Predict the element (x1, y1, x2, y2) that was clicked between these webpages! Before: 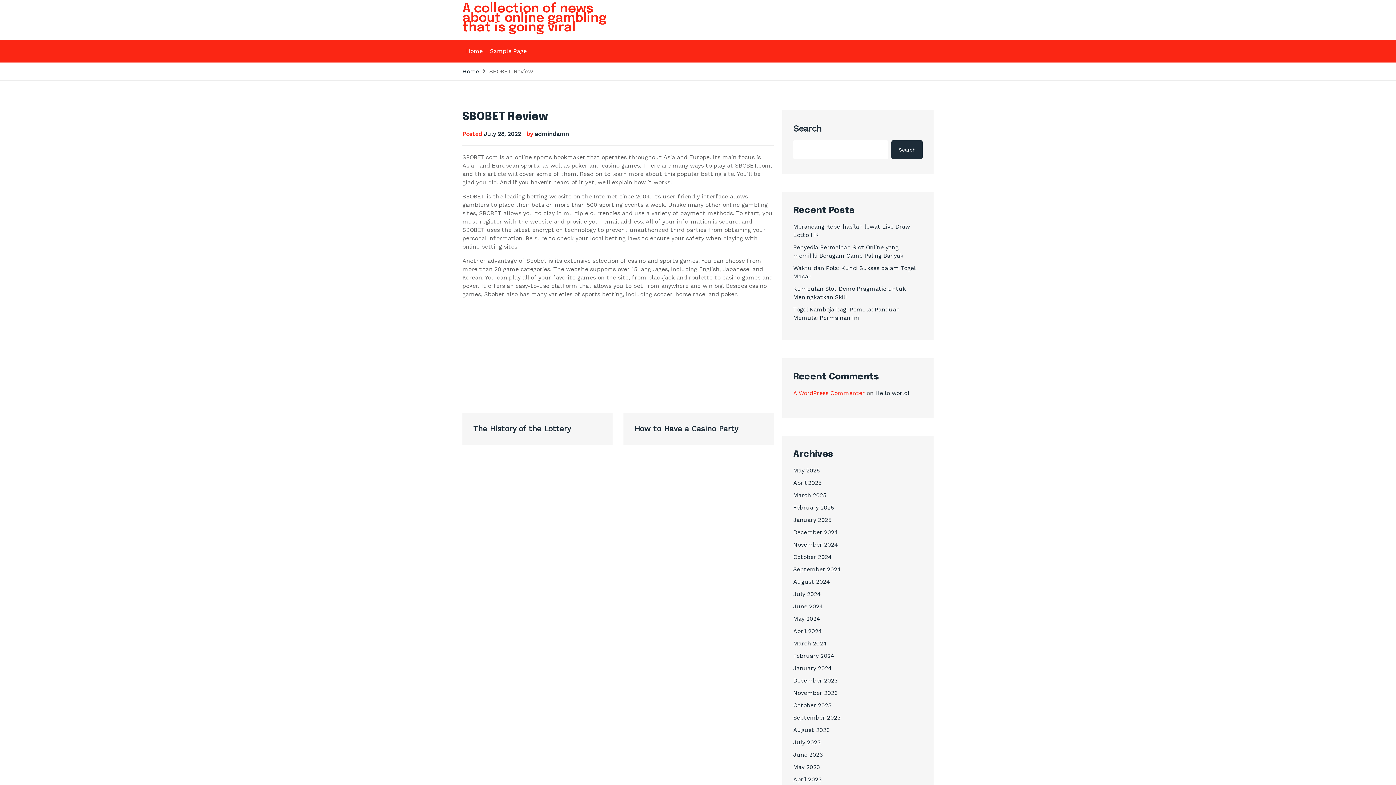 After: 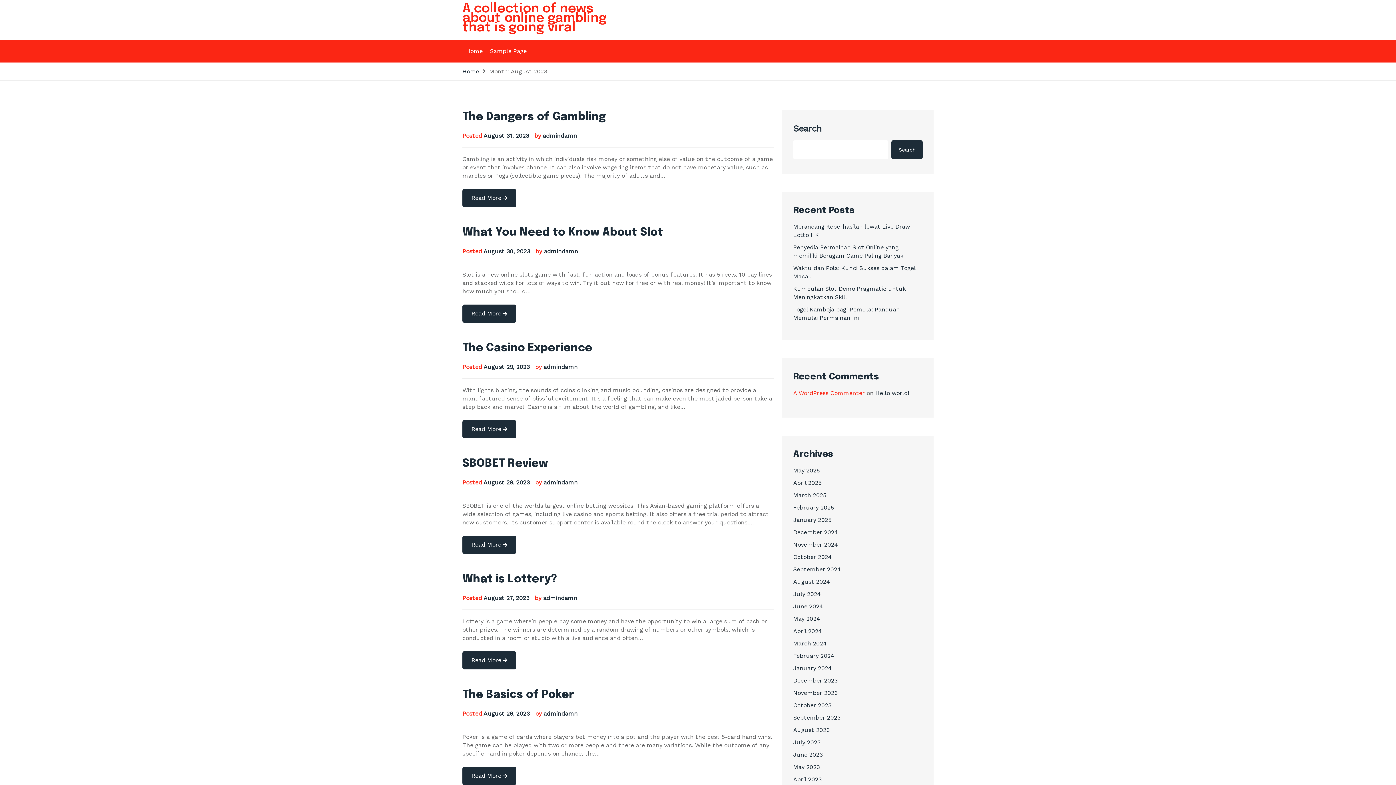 Action: label: August 2023 bbox: (793, 726, 829, 733)